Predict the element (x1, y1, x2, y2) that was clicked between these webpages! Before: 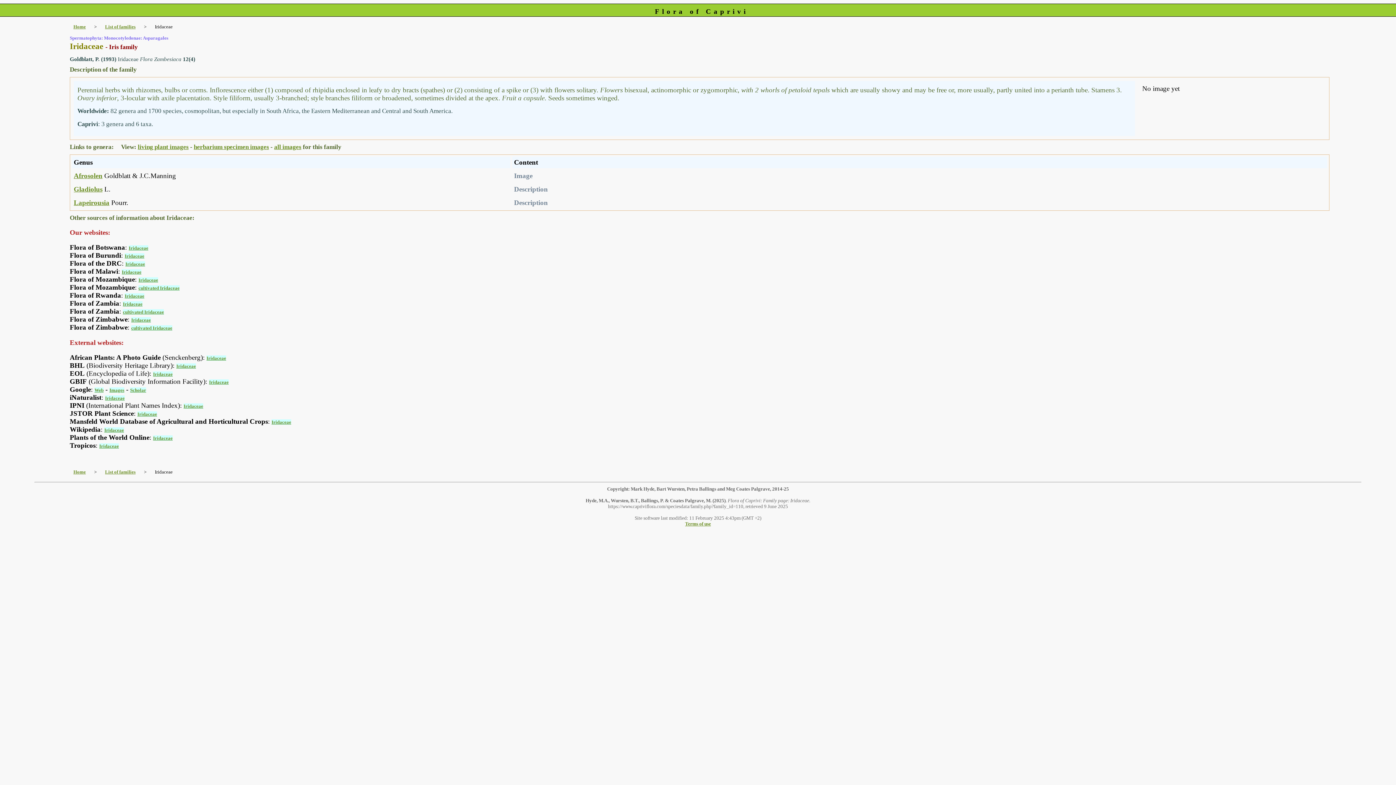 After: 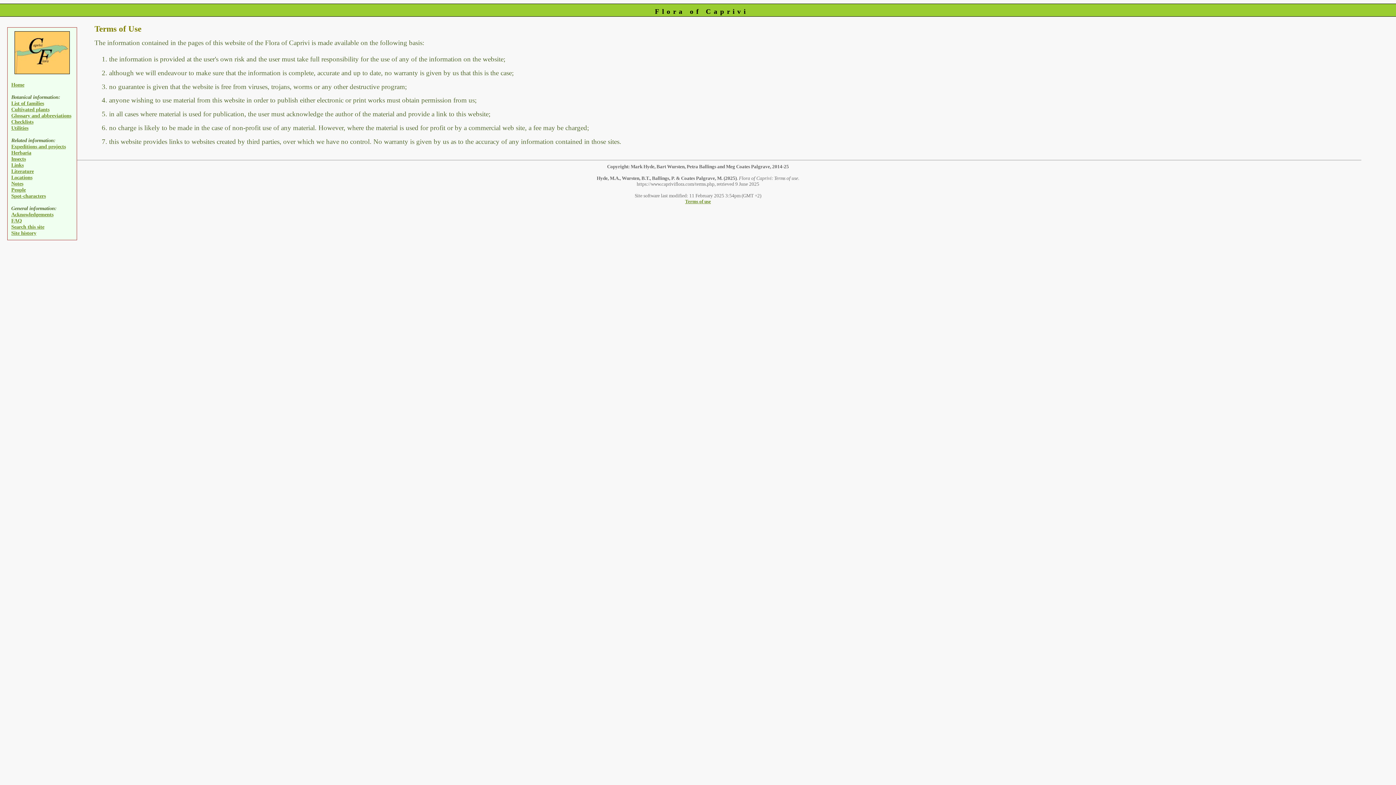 Action: bbox: (685, 521, 711, 526) label: Terms of use